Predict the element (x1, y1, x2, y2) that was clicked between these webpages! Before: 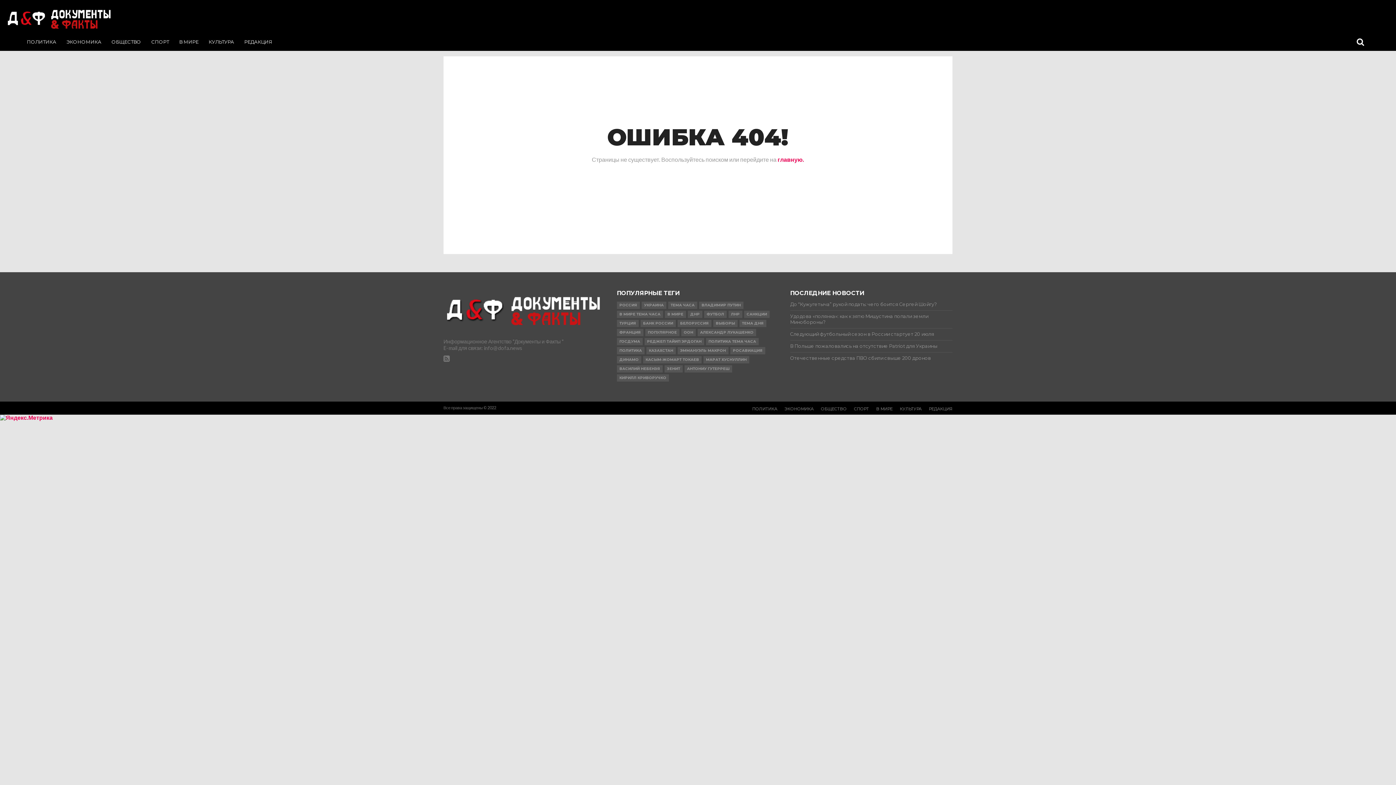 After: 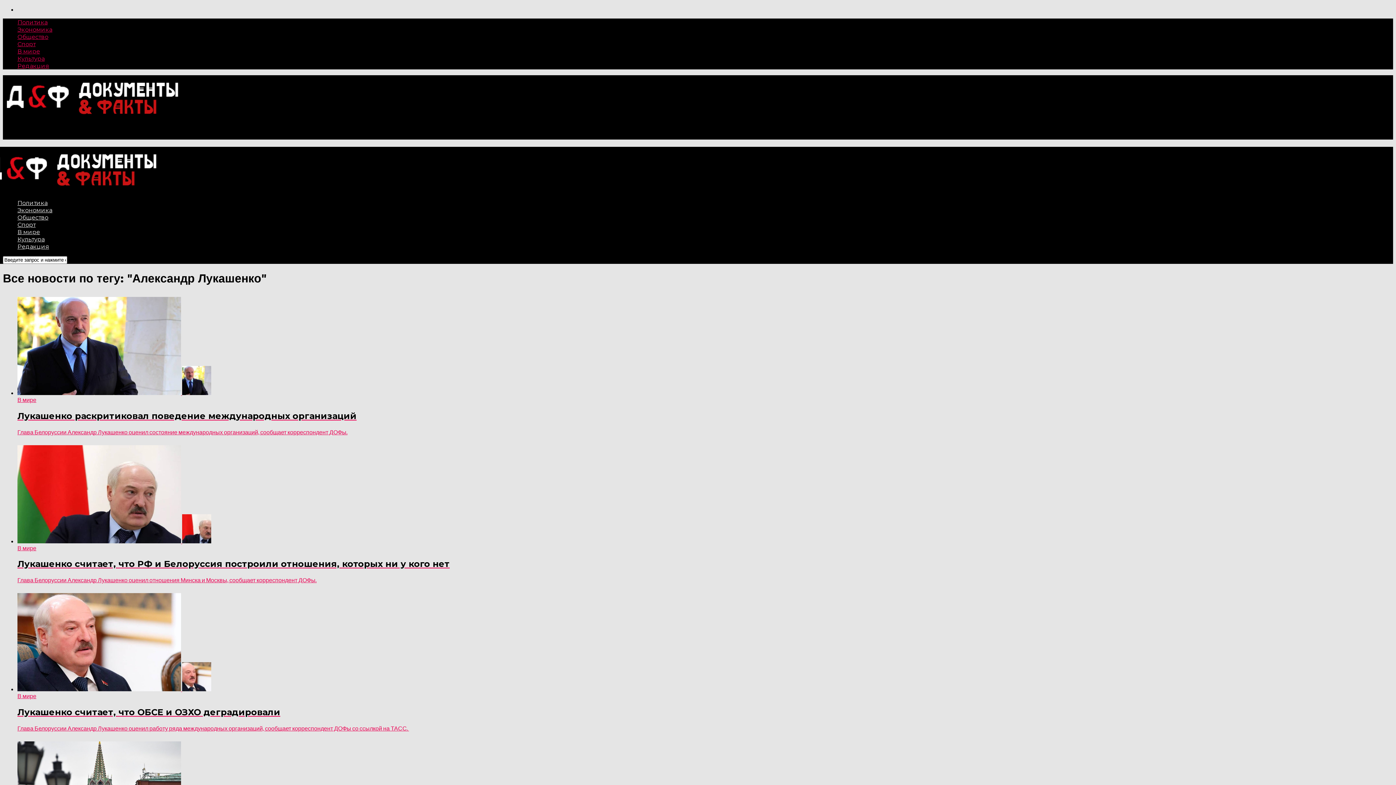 Action: bbox: (697, 329, 756, 336) label: АЛЕКСАНДР ЛУКАШЕНКО